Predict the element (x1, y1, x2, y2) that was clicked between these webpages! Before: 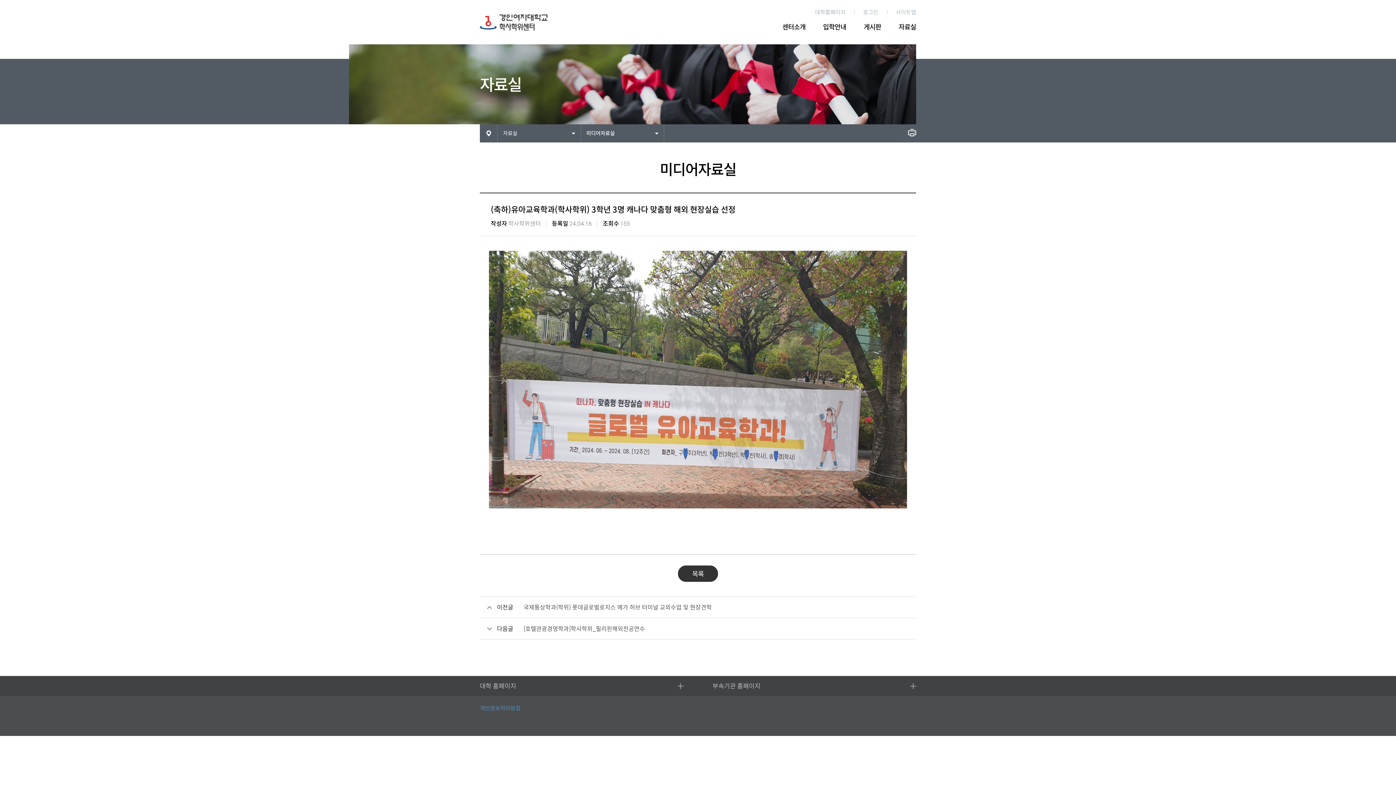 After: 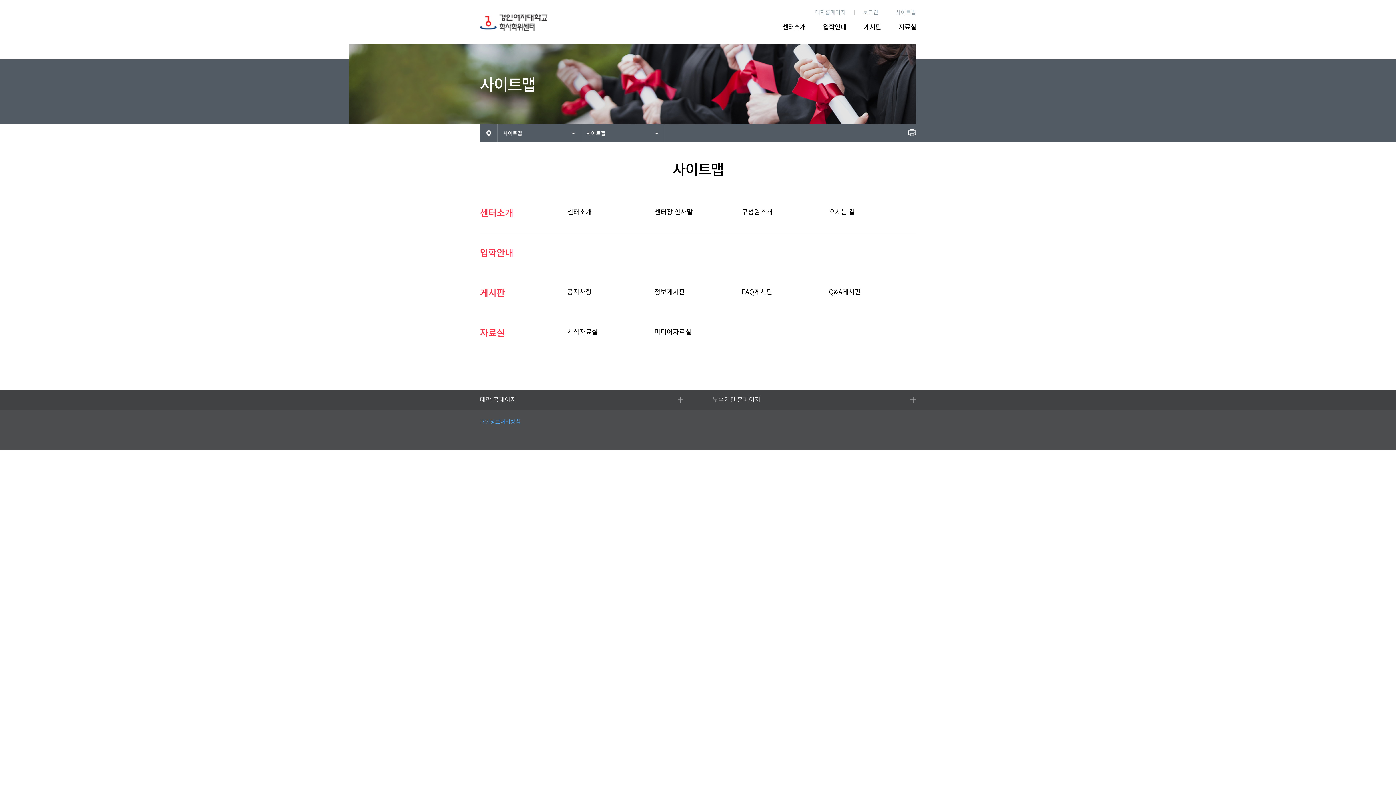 Action: label: 사이트맵 bbox: (887, 9, 916, 15)